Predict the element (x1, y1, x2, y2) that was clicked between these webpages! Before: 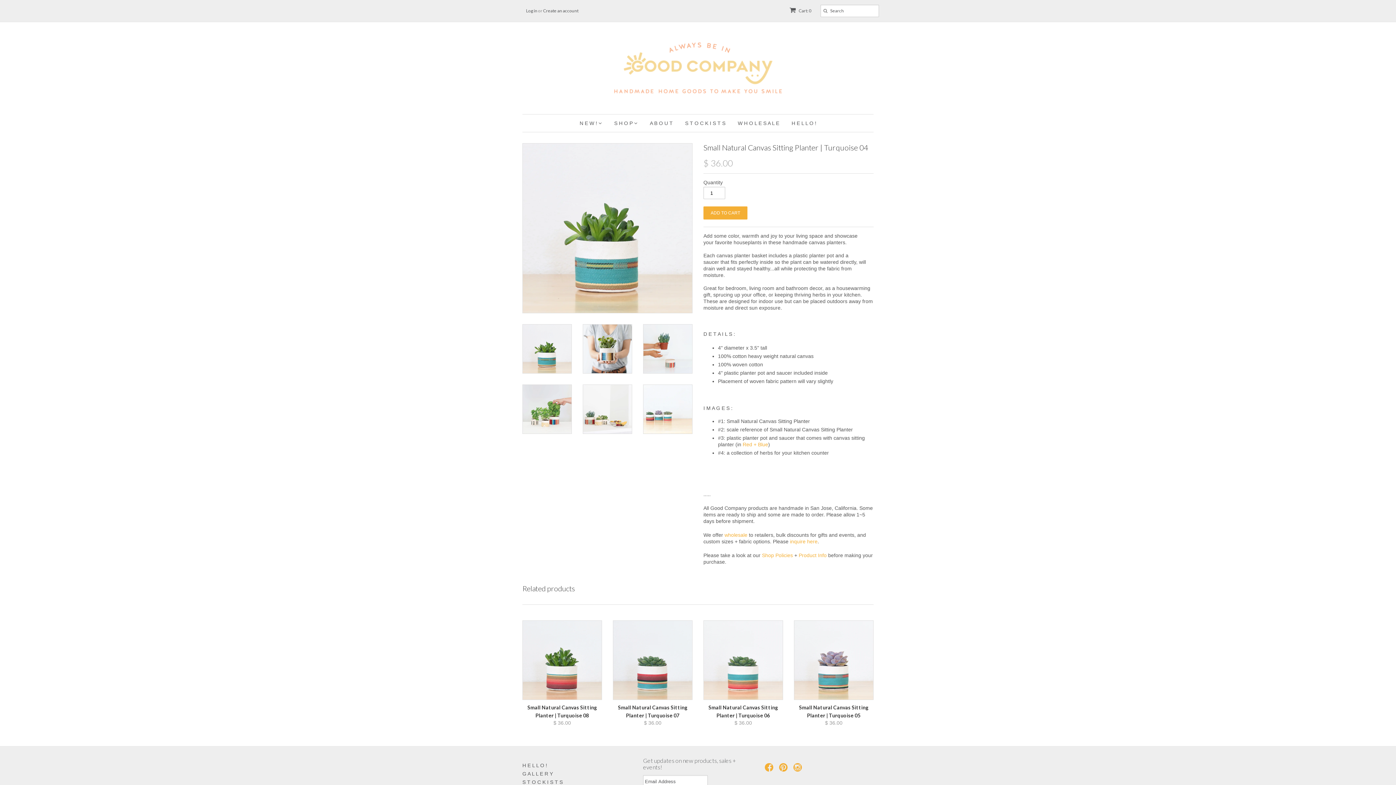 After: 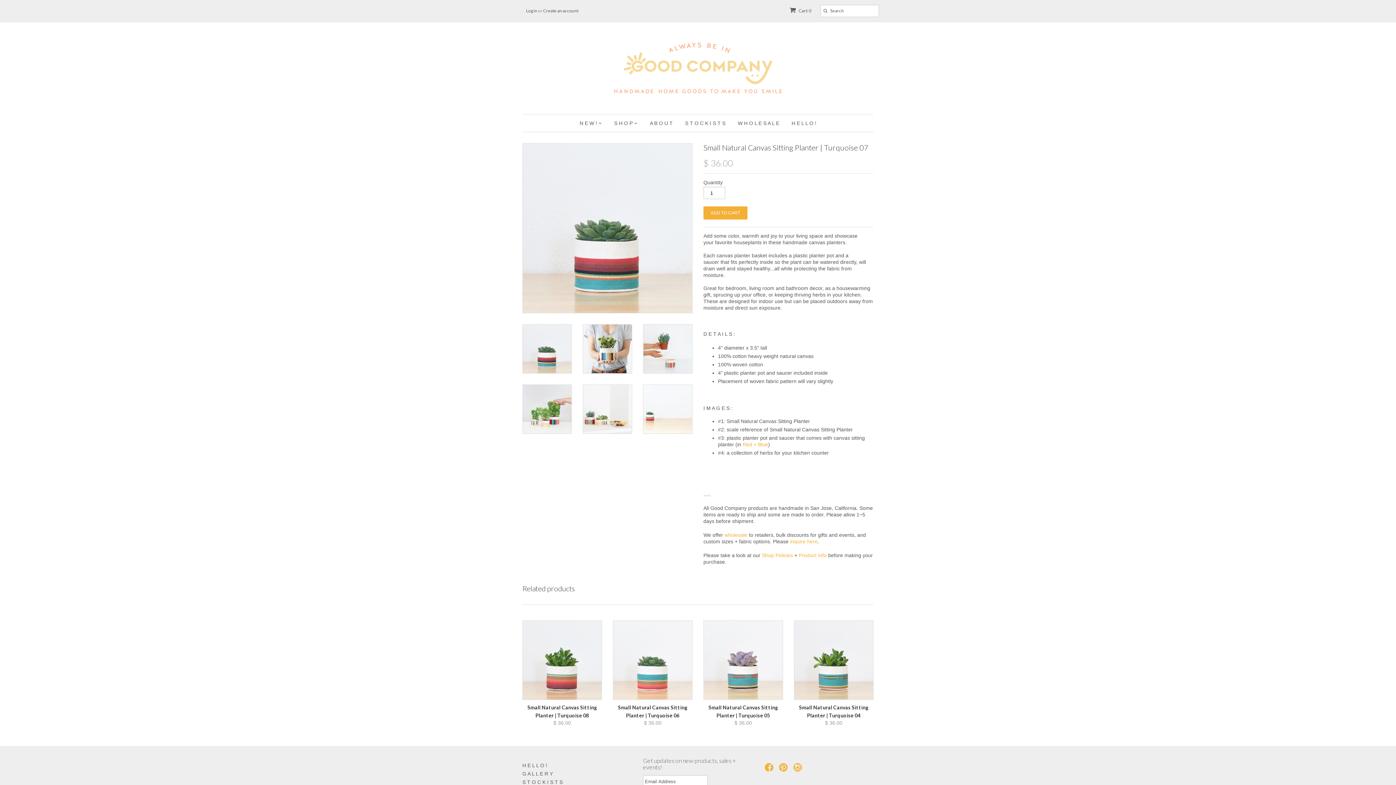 Action: bbox: (613, 620, 692, 700)